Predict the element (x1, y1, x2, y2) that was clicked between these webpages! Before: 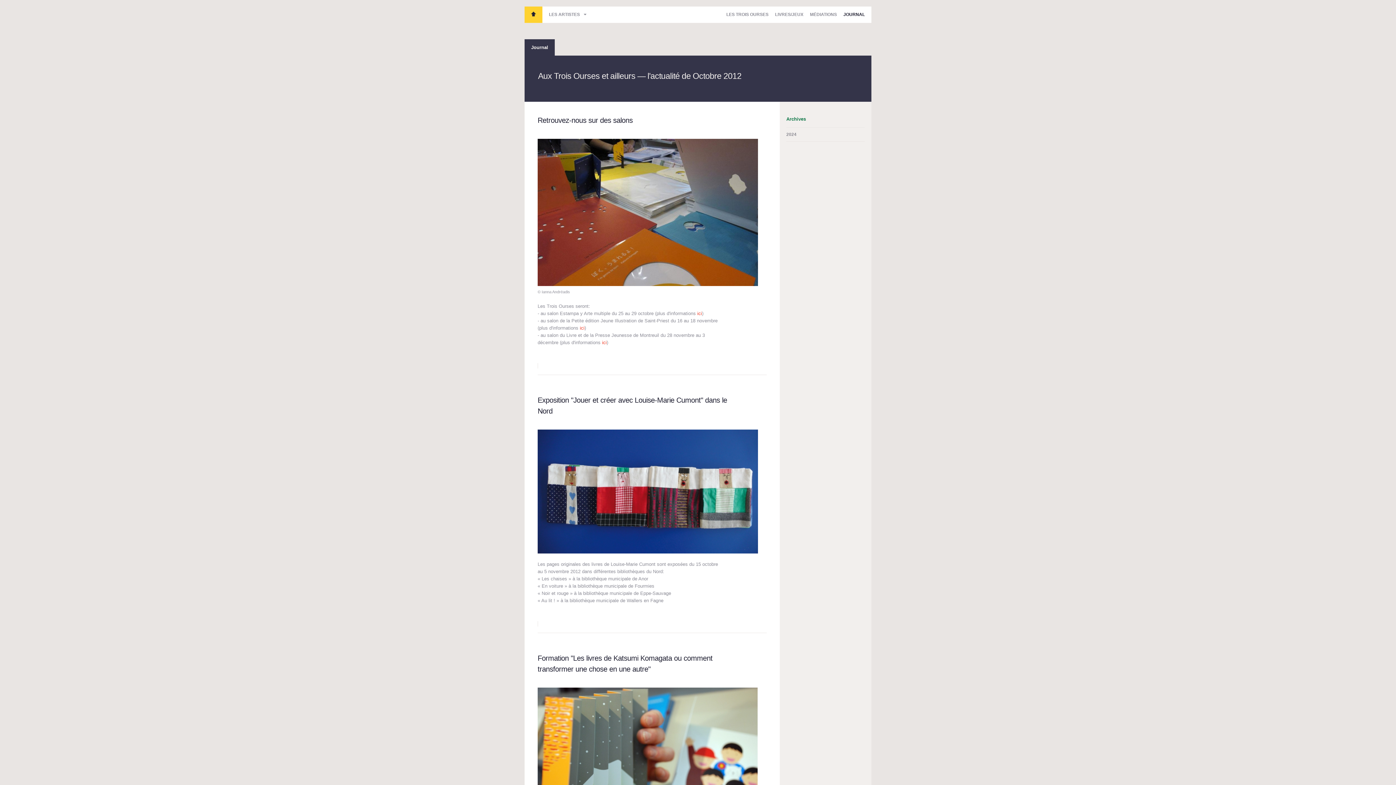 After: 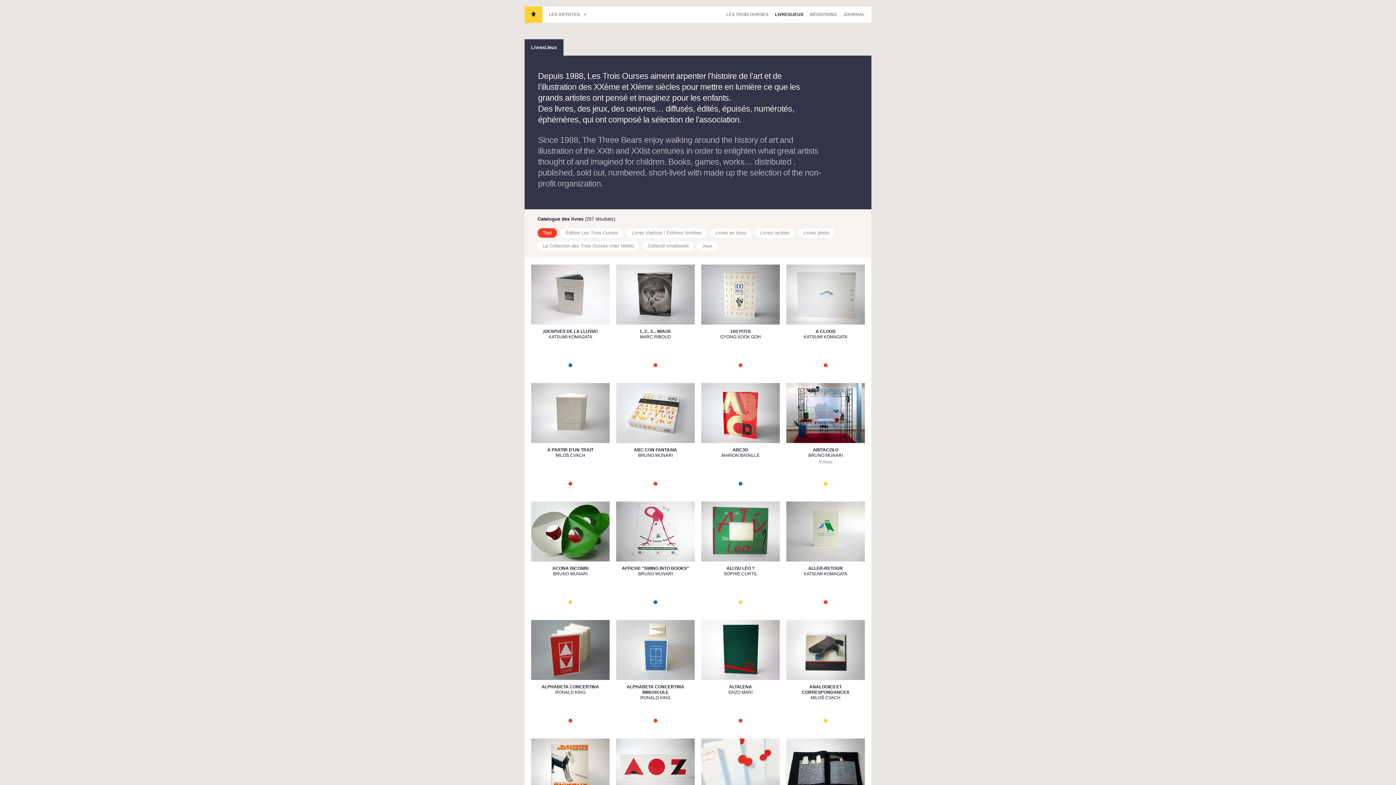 Action: bbox: (775, 6, 810, 22) label: LIVRES/JEUX